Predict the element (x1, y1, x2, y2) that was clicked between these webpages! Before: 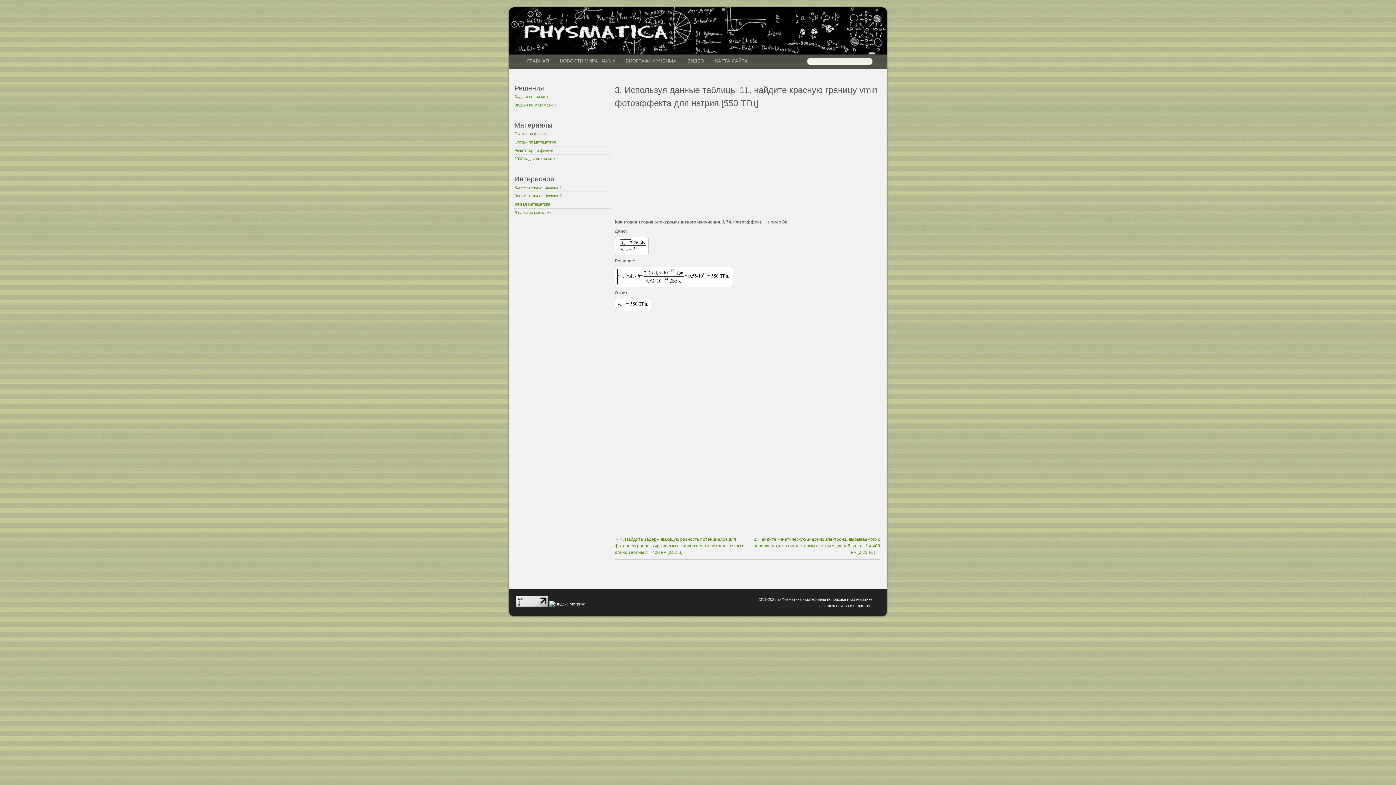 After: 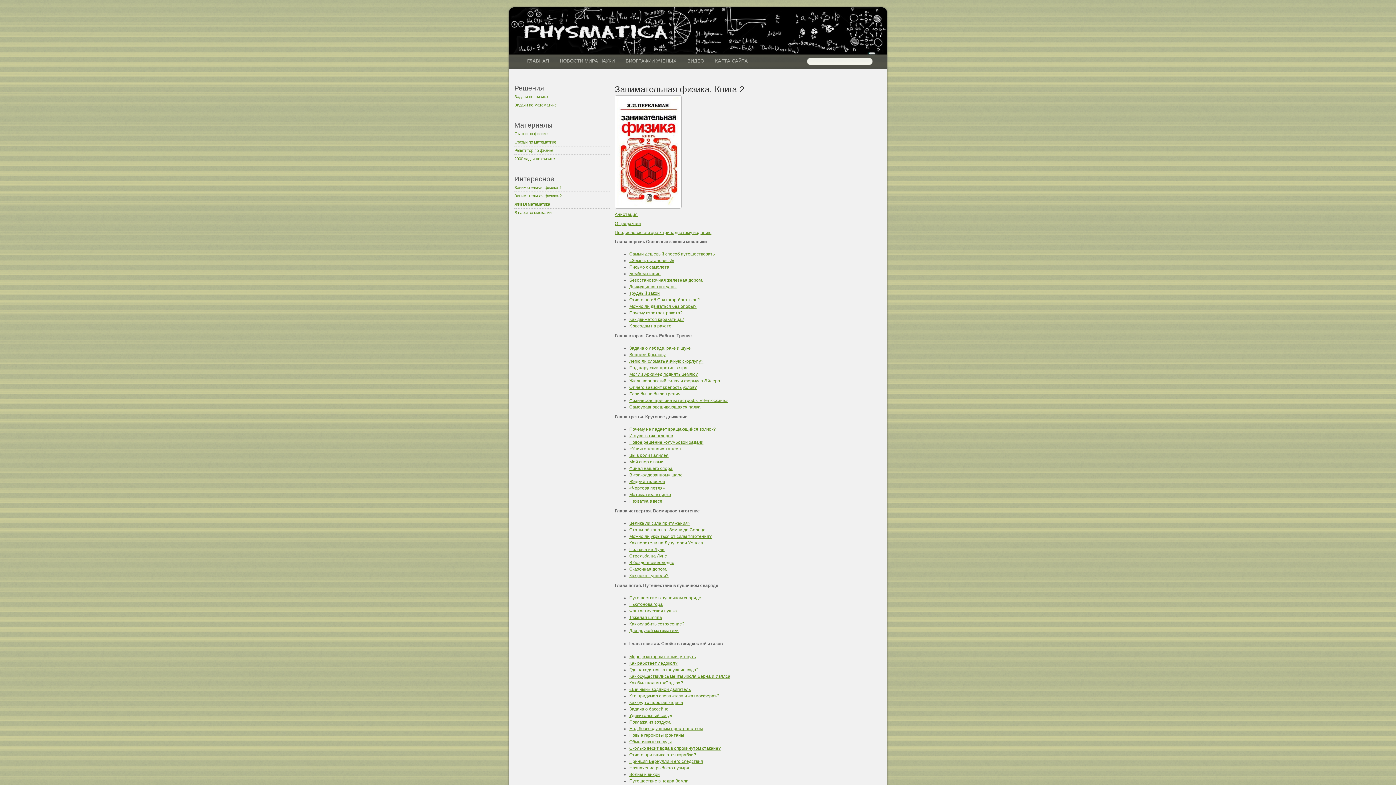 Action: label: Занимательная физика-2 bbox: (514, 193, 561, 198)